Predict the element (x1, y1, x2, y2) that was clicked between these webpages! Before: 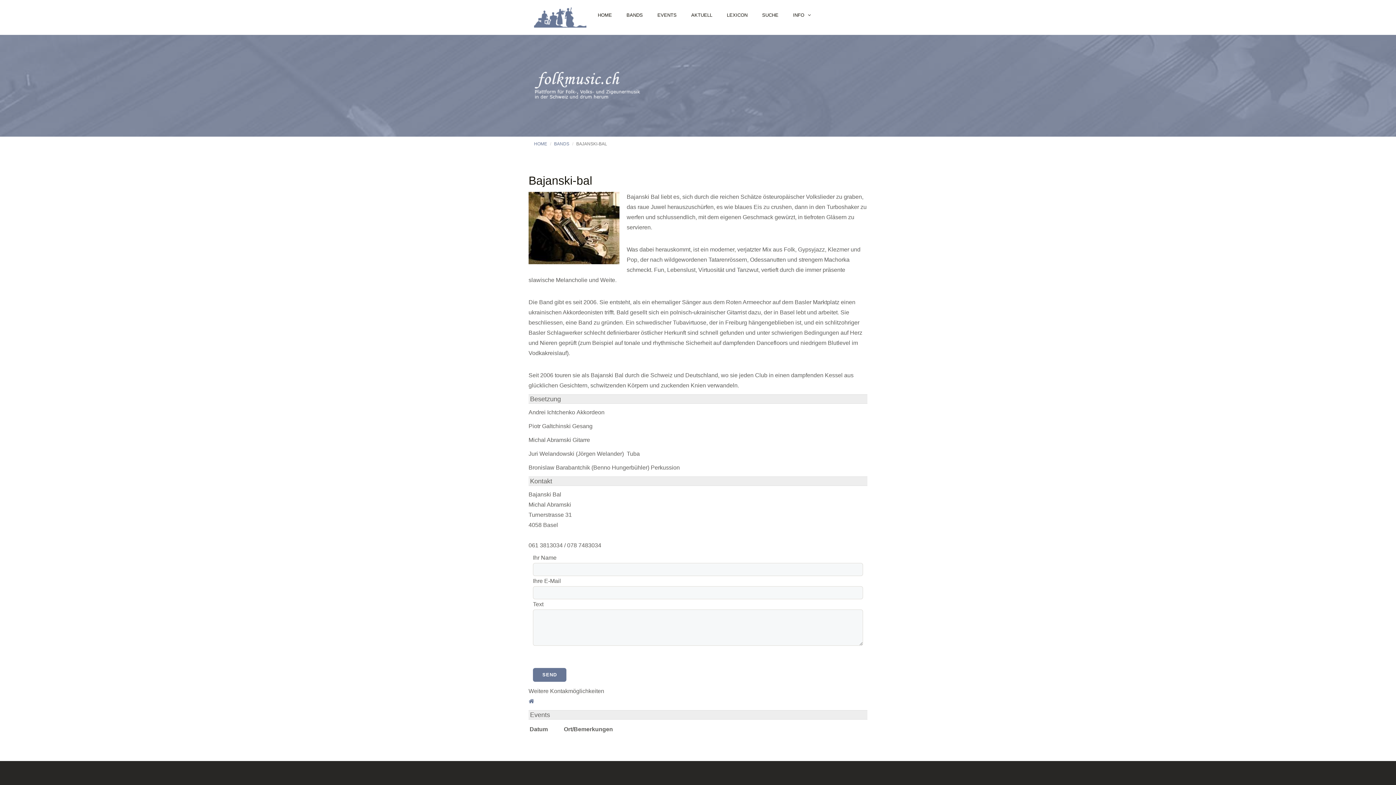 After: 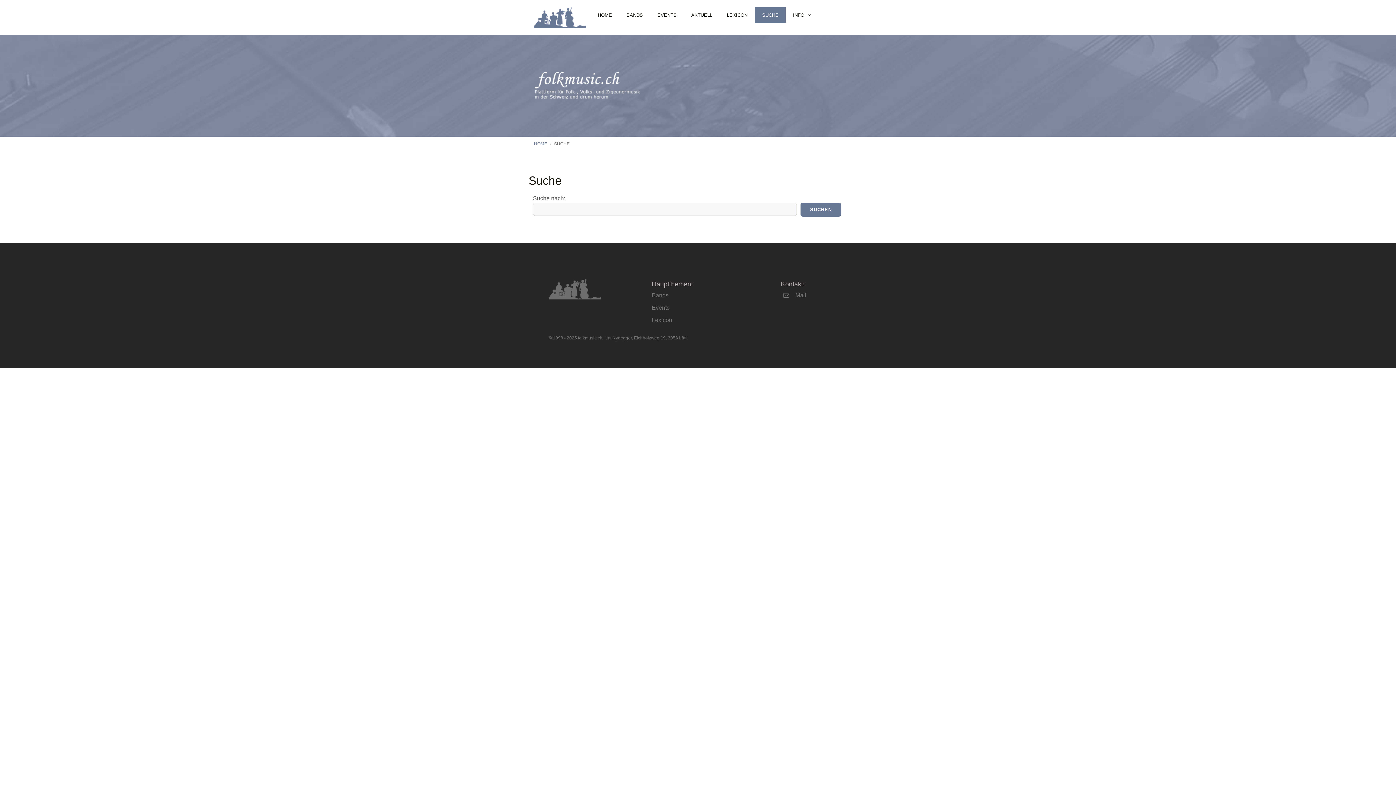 Action: bbox: (755, 7, 785, 22) label: SUCHE